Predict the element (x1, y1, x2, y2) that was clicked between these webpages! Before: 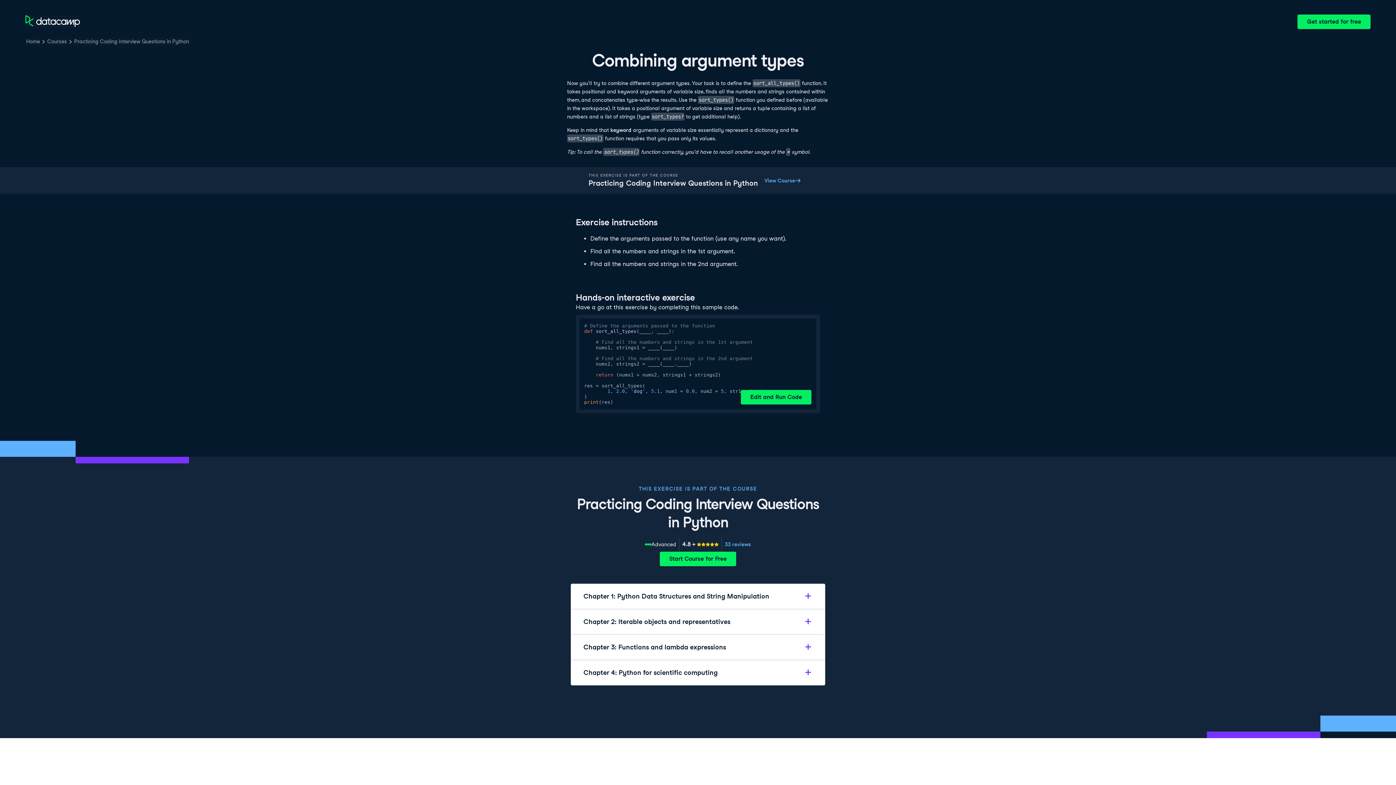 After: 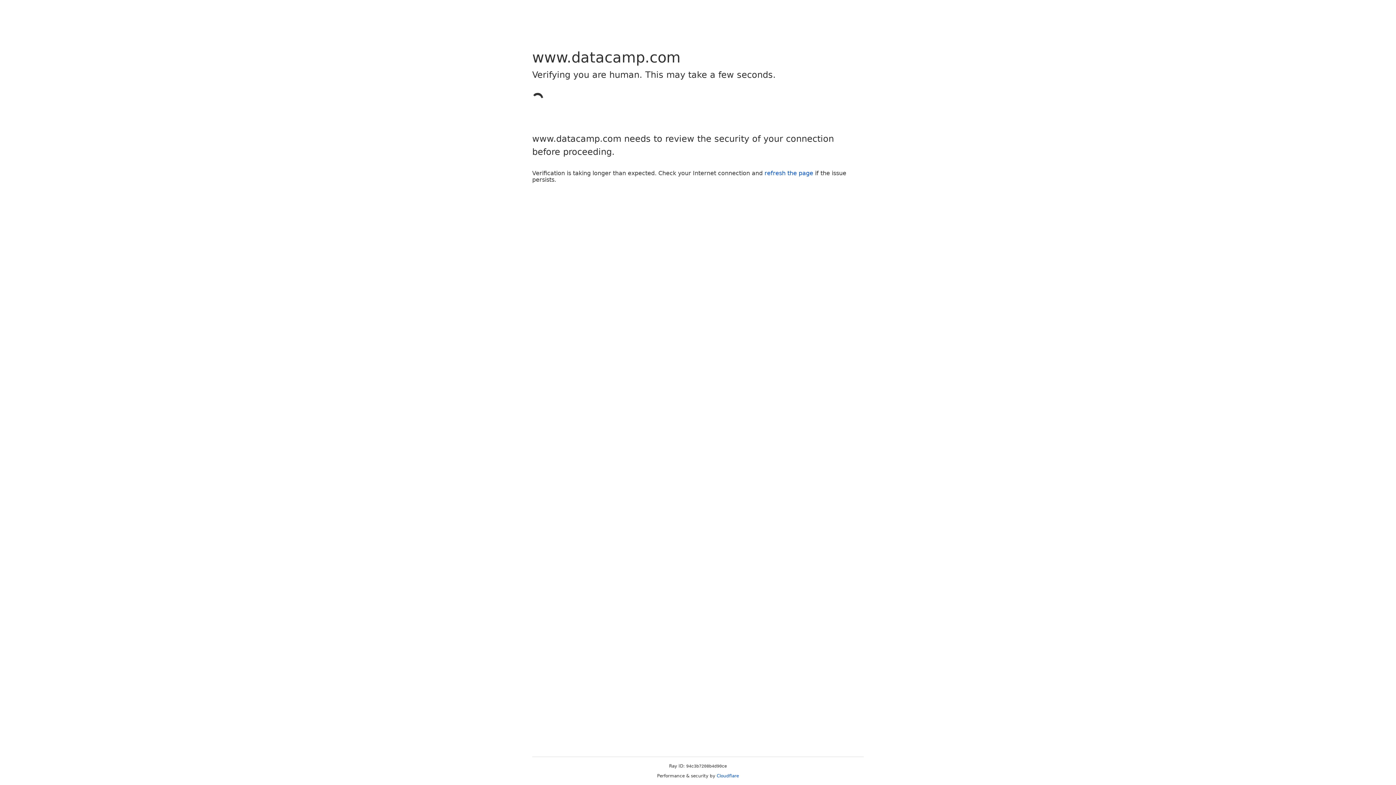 Action: bbox: (25, 15, 80, 28)